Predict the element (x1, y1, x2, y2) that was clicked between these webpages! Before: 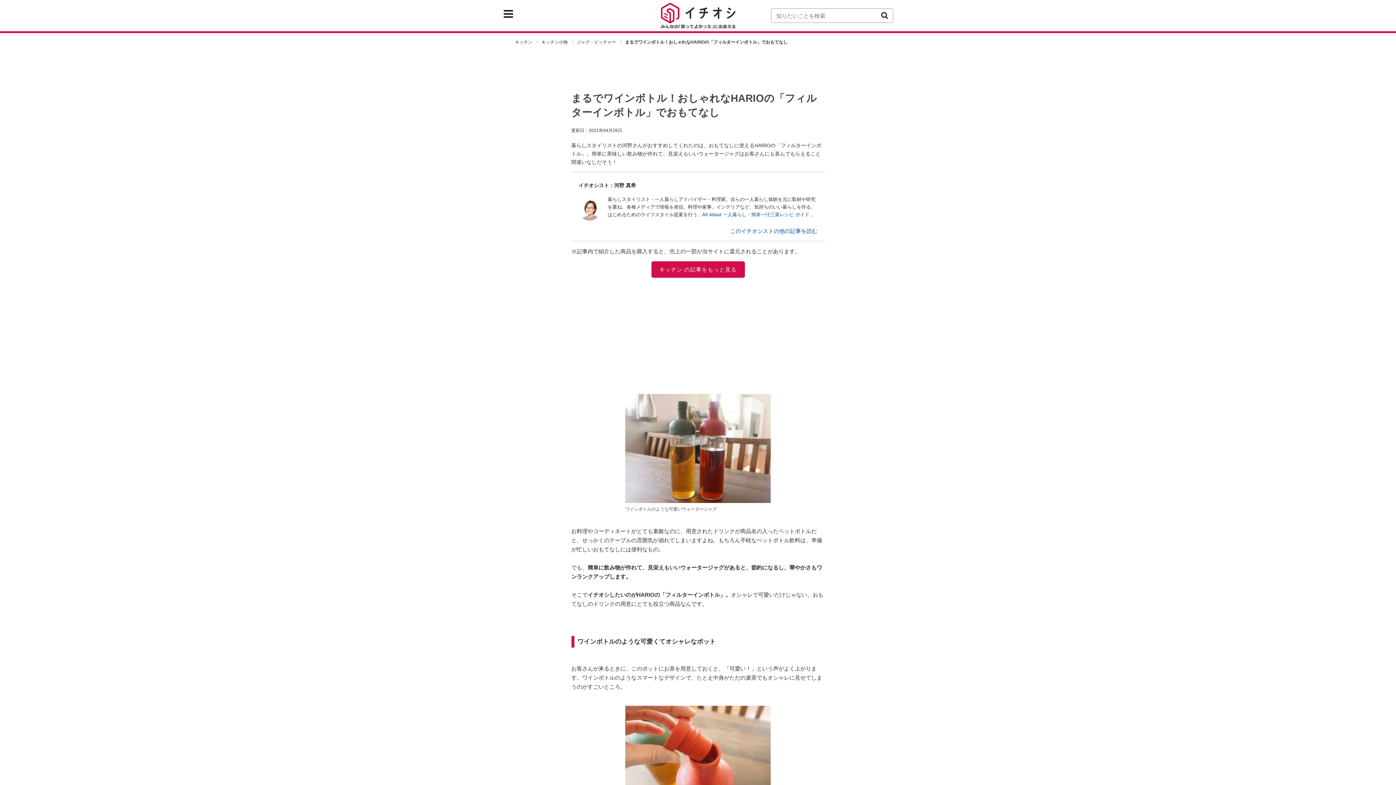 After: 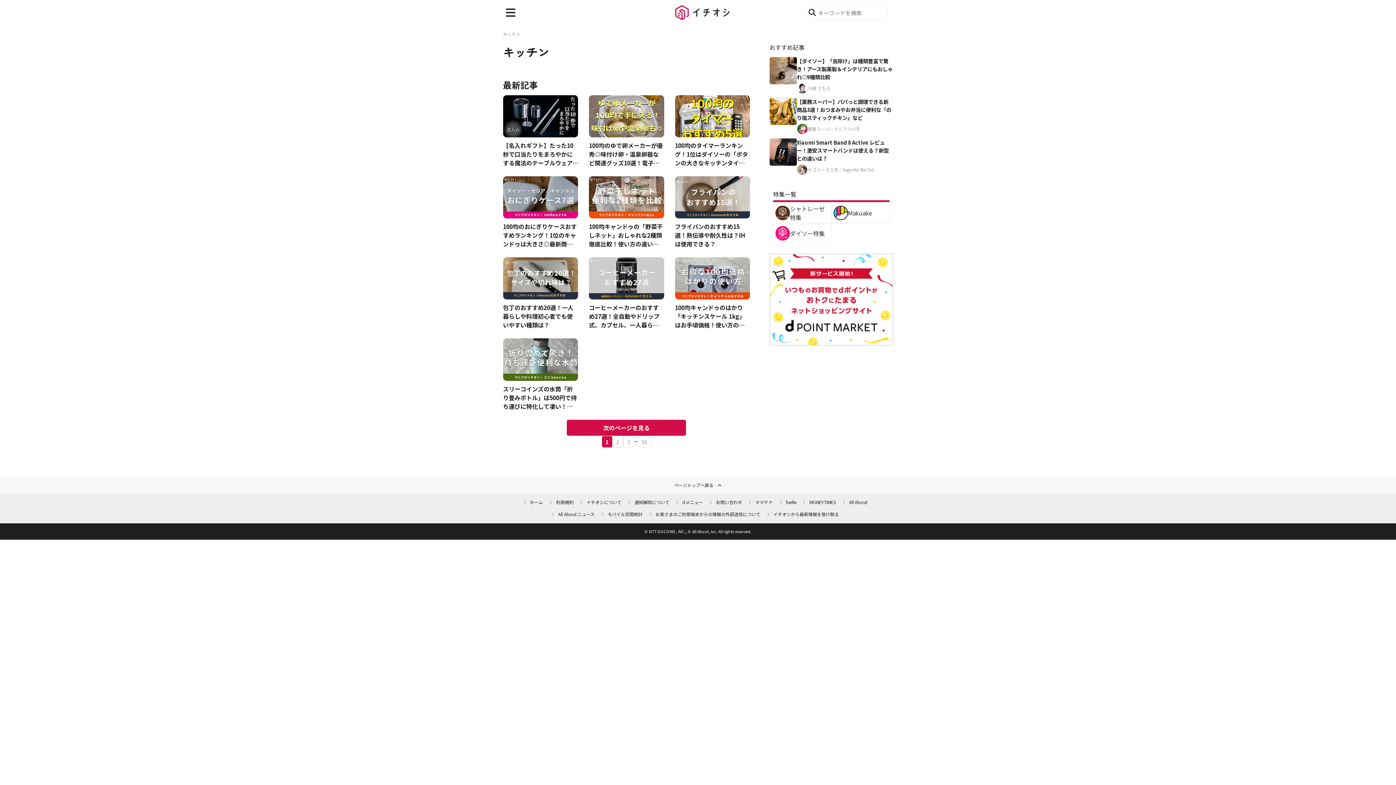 Action: bbox: (651, 261, 744, 277) label: キッチン の記事をもっと見る